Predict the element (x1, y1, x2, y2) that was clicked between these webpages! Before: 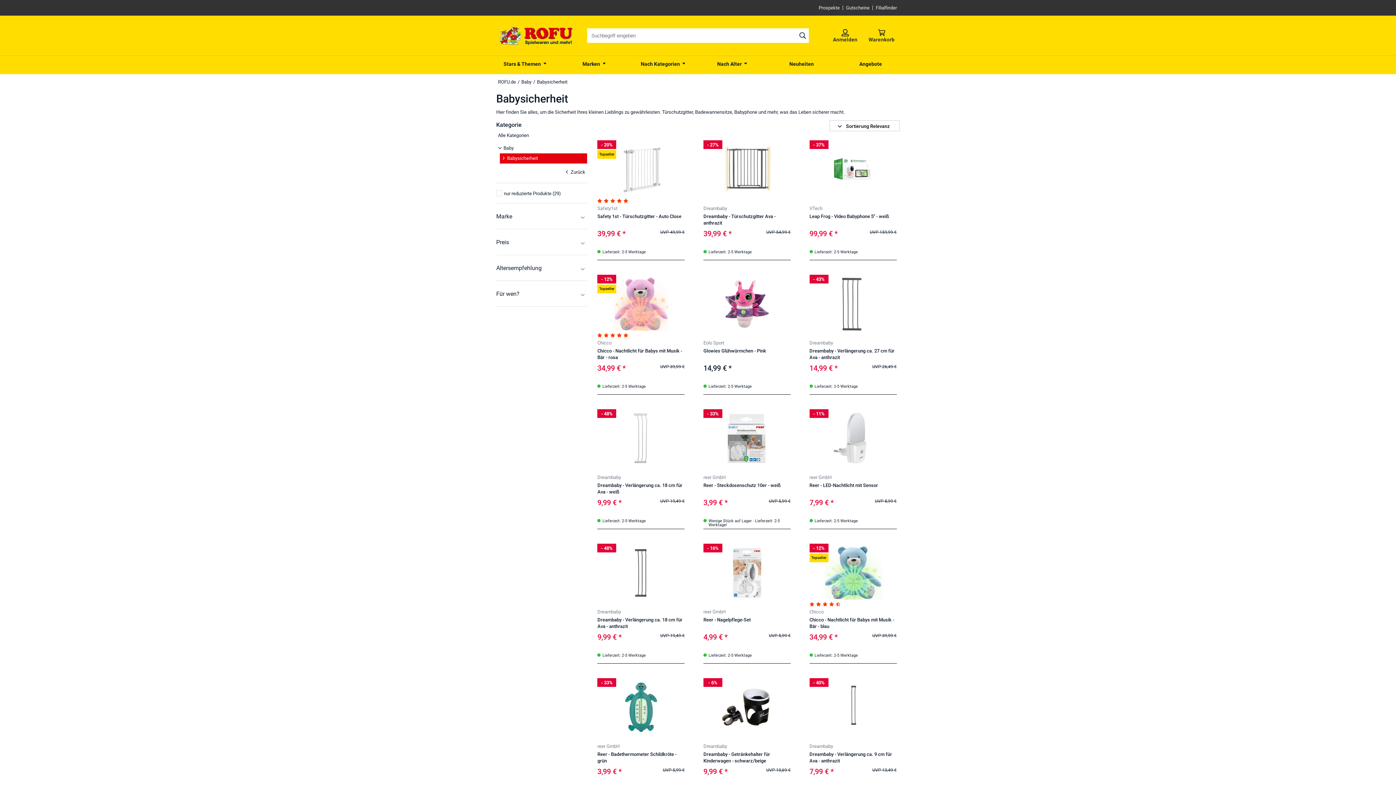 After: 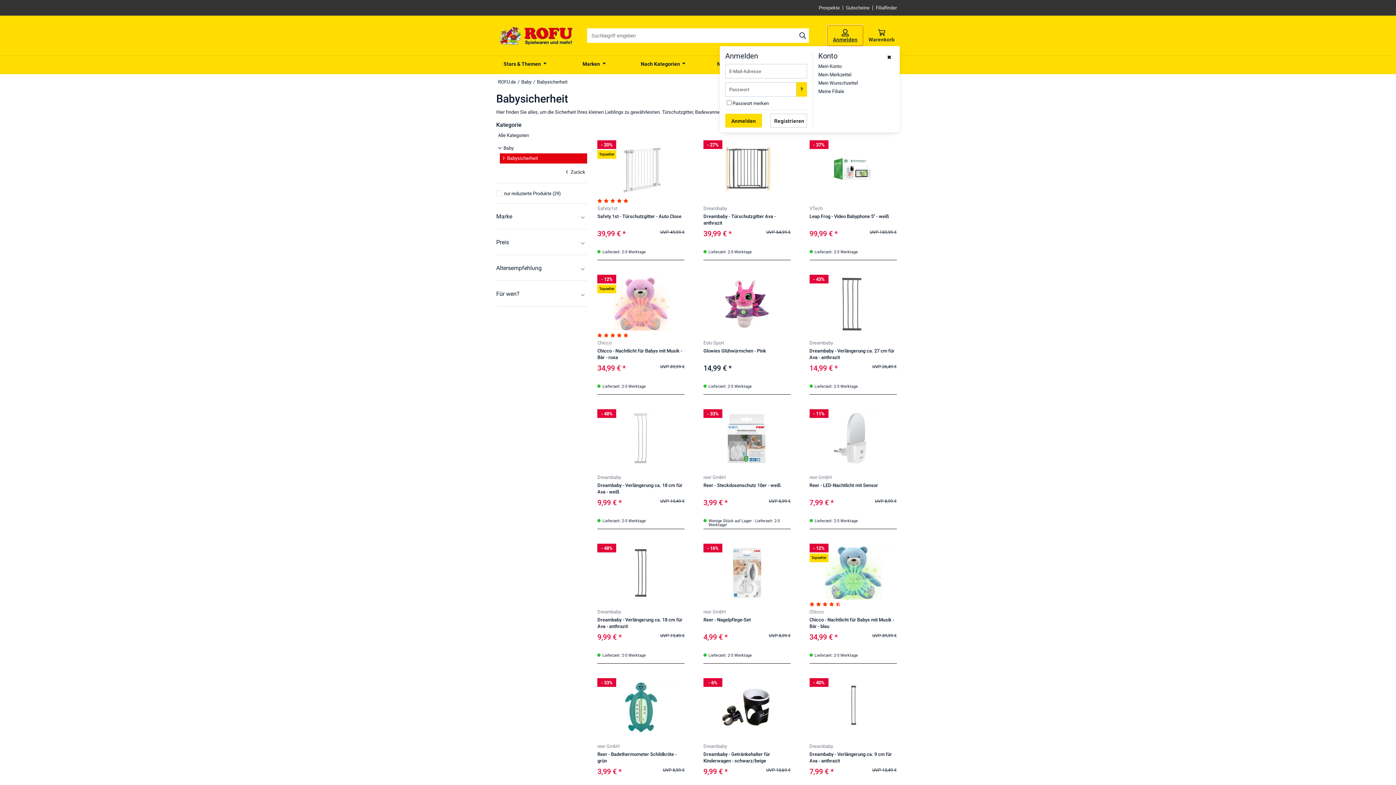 Action: bbox: (827, 25, 863, 46) label: Anmelden